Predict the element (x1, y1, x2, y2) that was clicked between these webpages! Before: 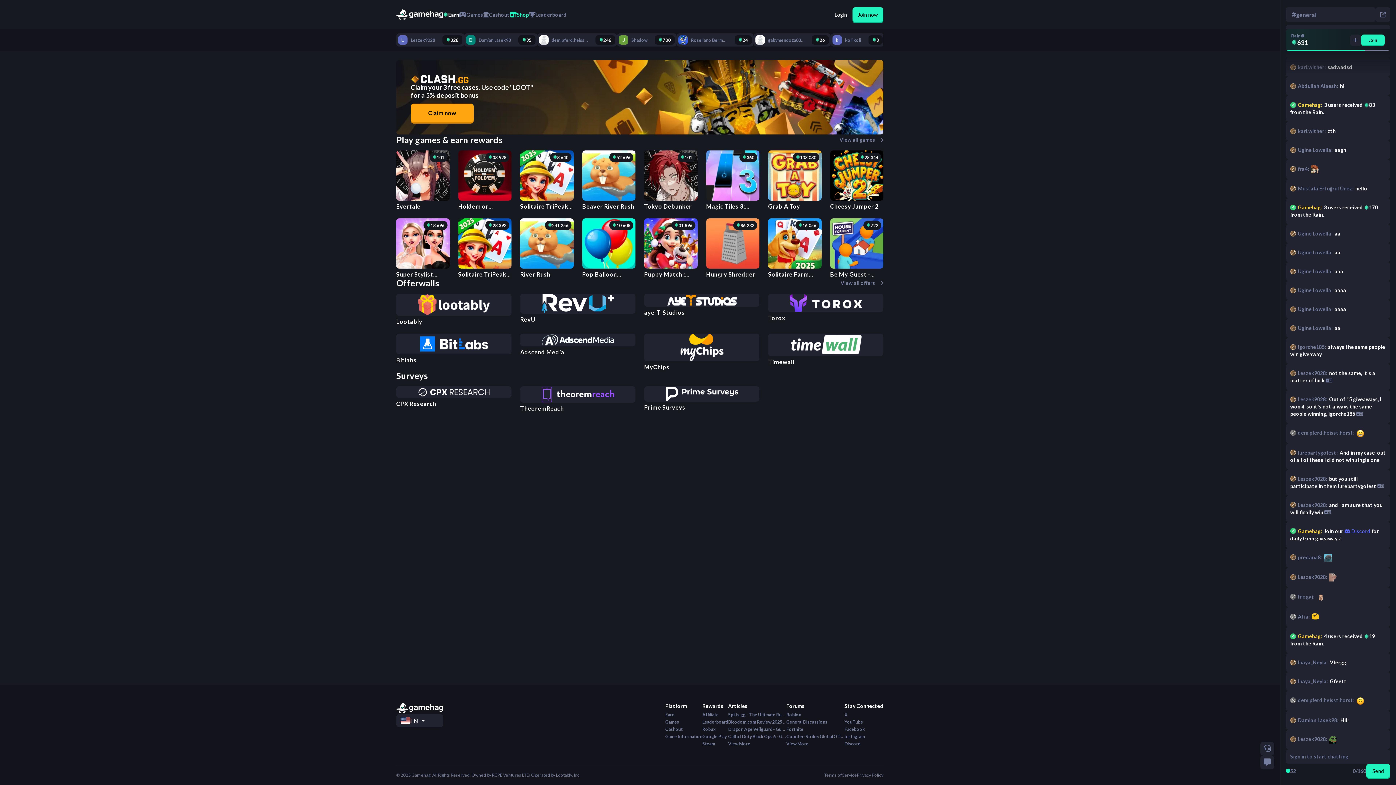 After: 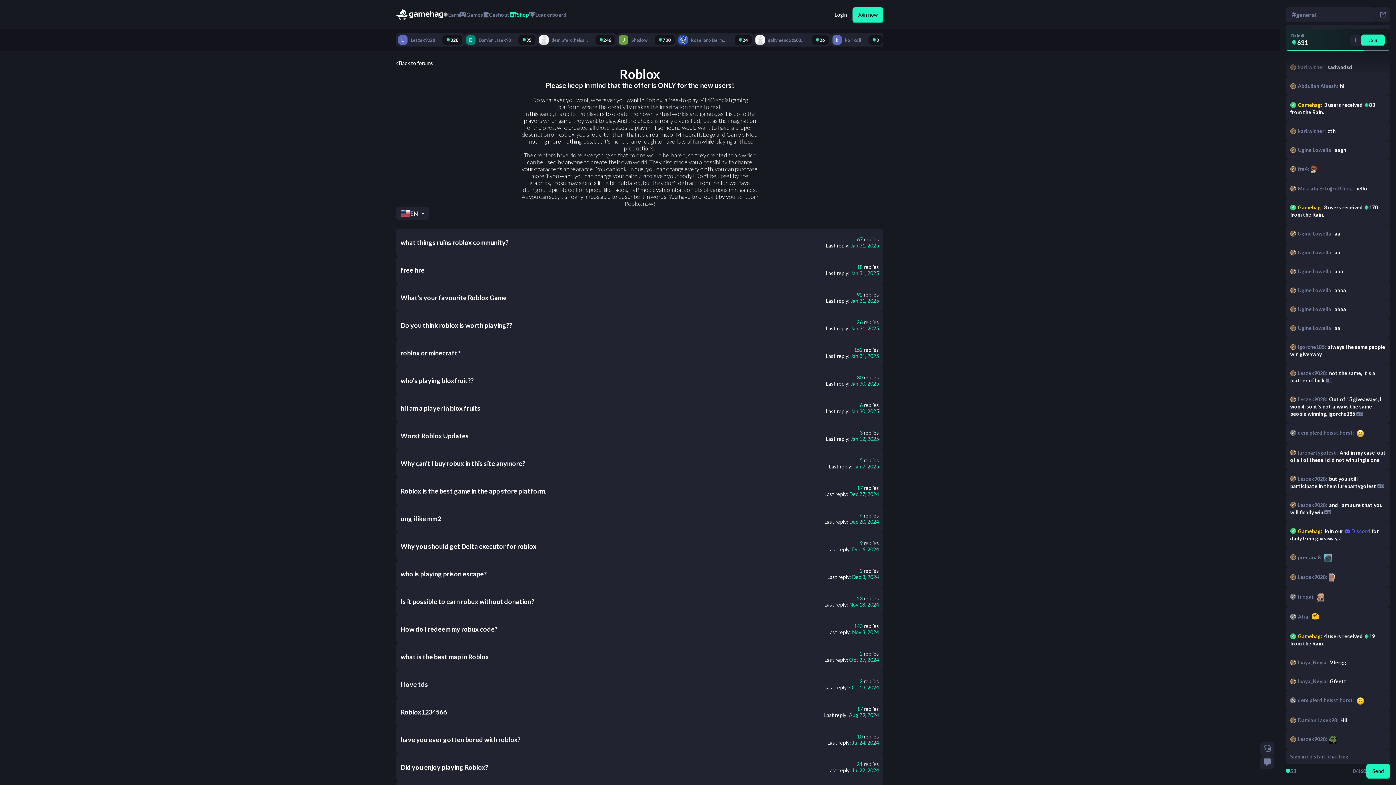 Action: bbox: (786, 712, 844, 717) label: Roblox